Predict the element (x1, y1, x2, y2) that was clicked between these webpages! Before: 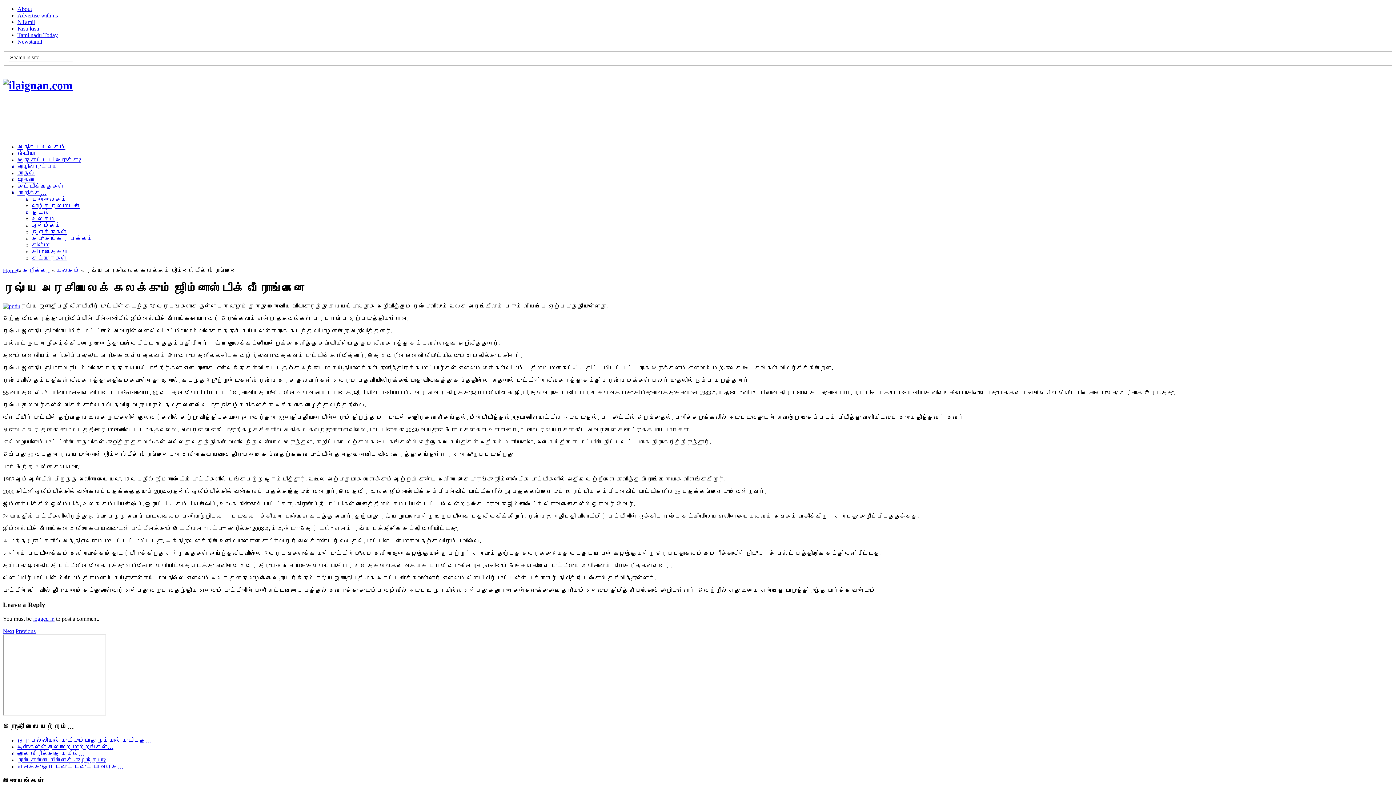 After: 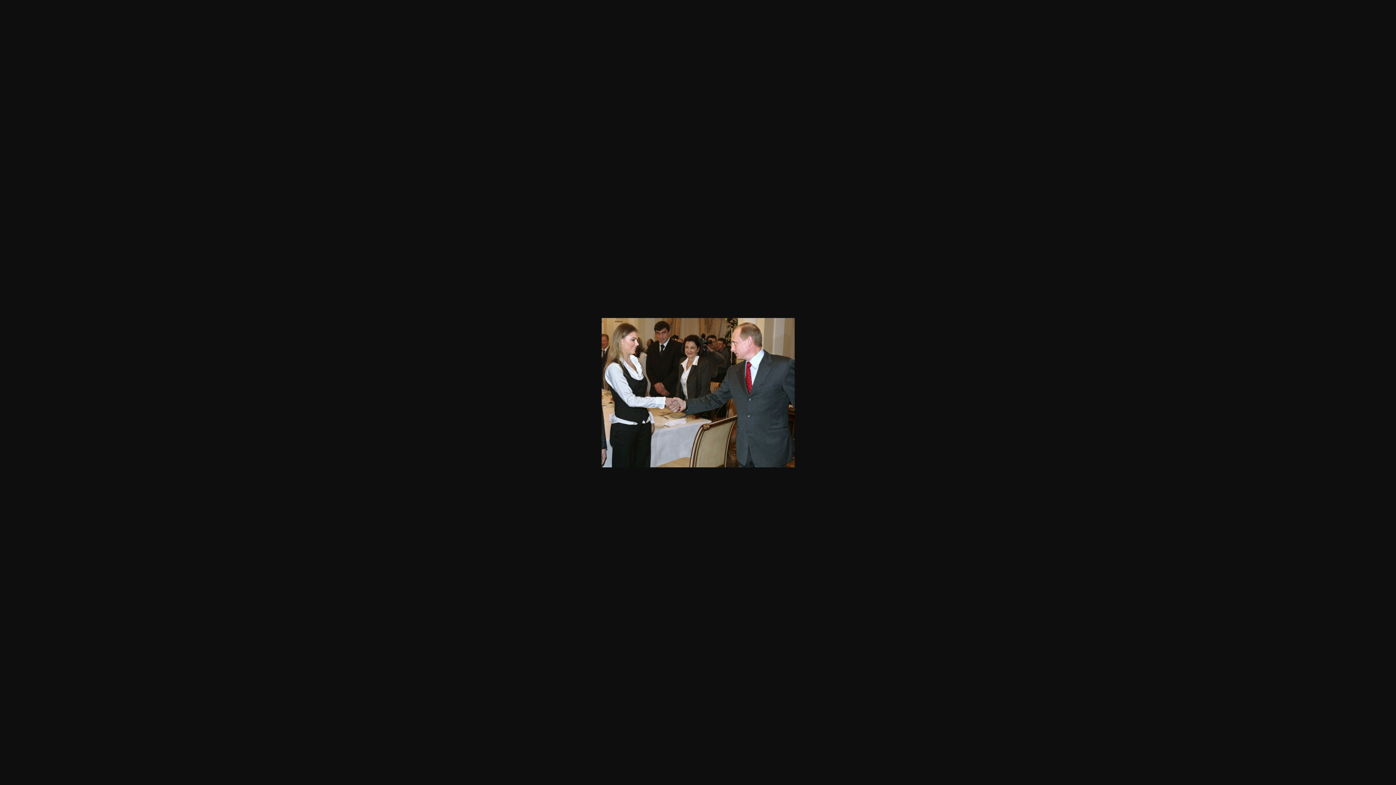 Action: bbox: (2, 303, 20, 309)